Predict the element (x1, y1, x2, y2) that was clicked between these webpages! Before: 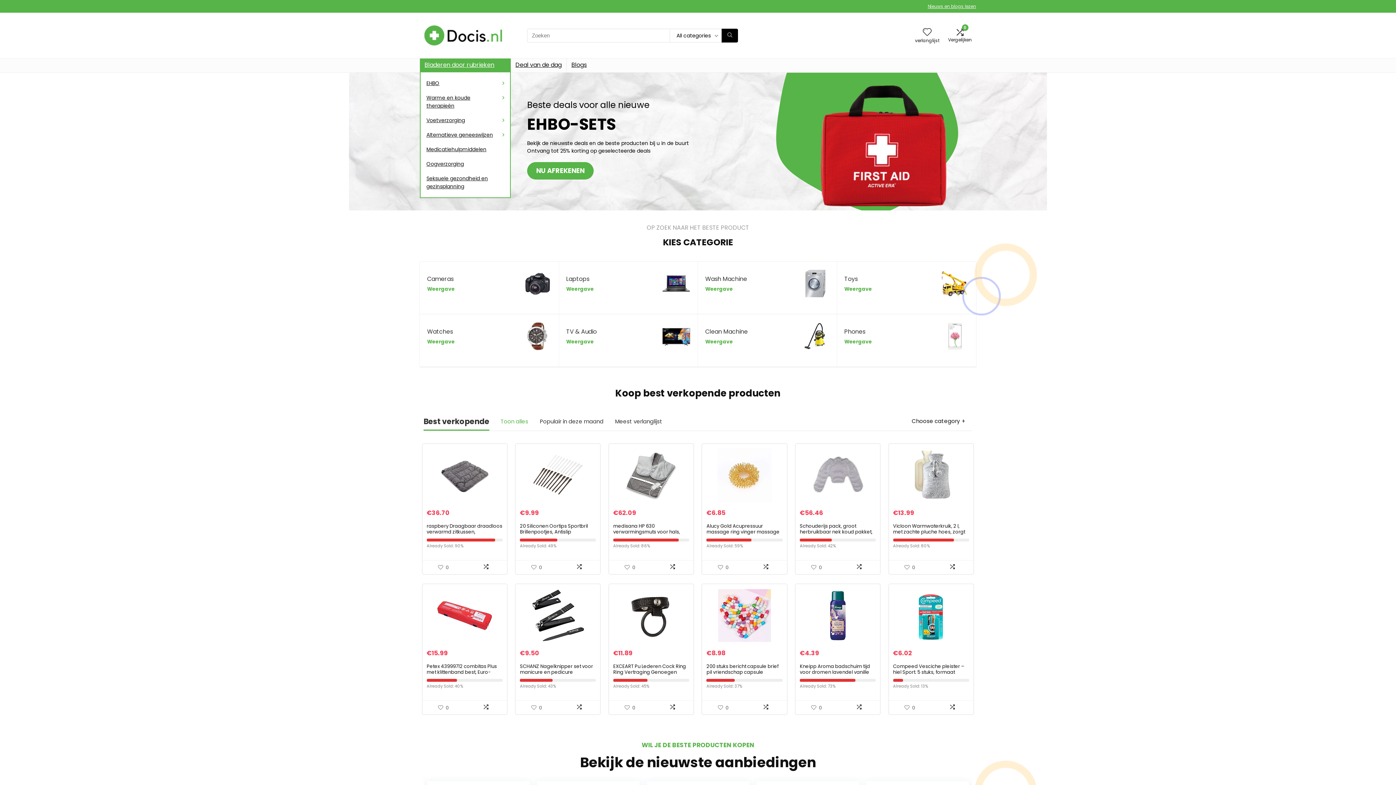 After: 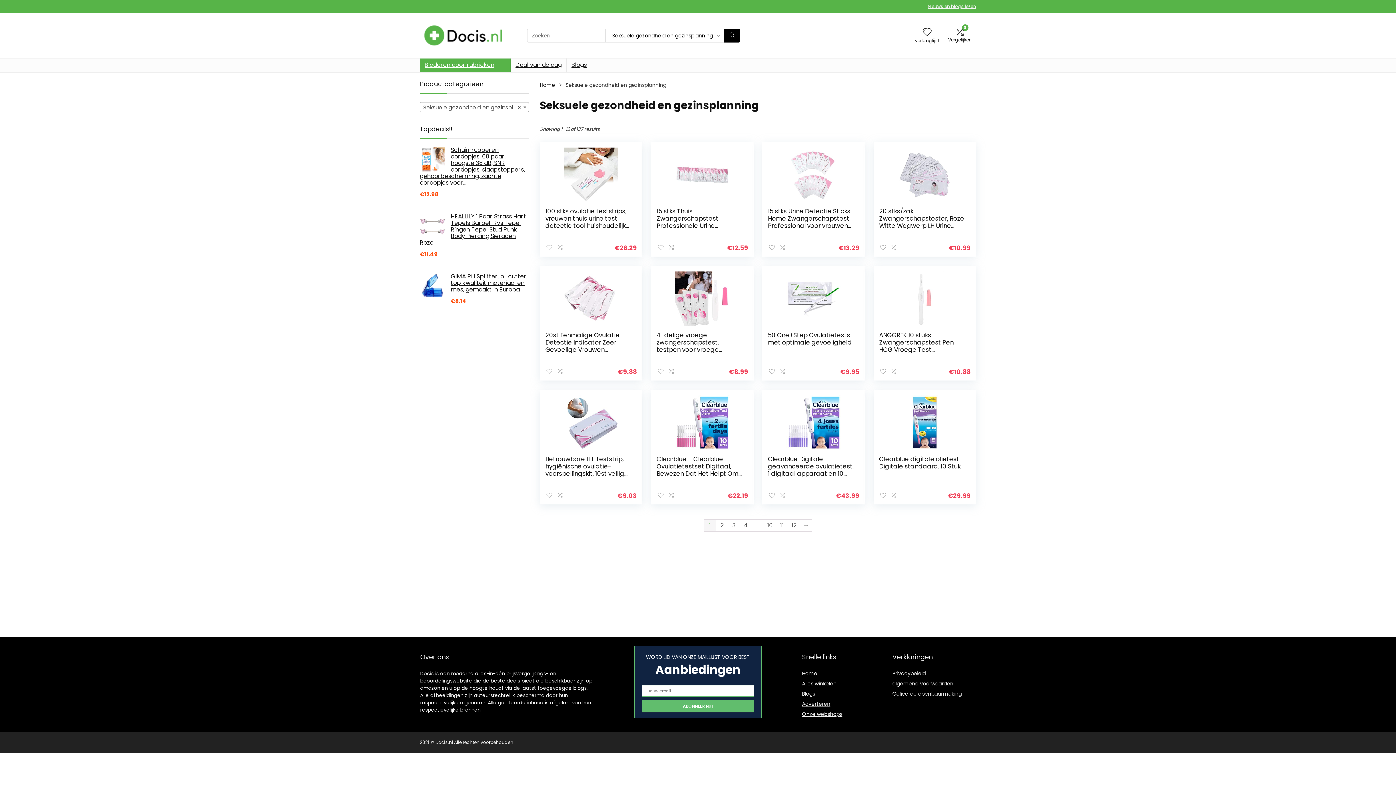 Action: label: Seksuele gezondheid en gezinsplanning bbox: (420, 171, 510, 193)